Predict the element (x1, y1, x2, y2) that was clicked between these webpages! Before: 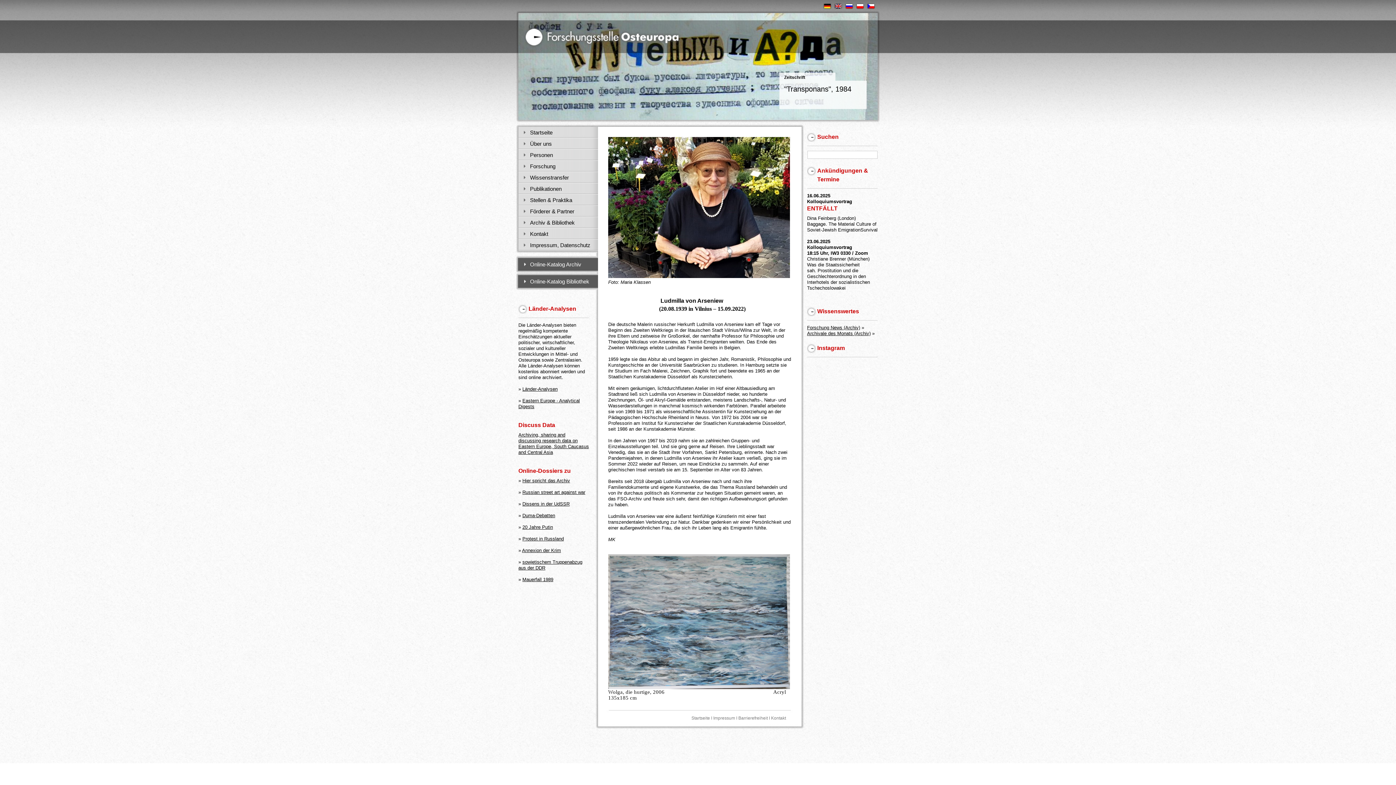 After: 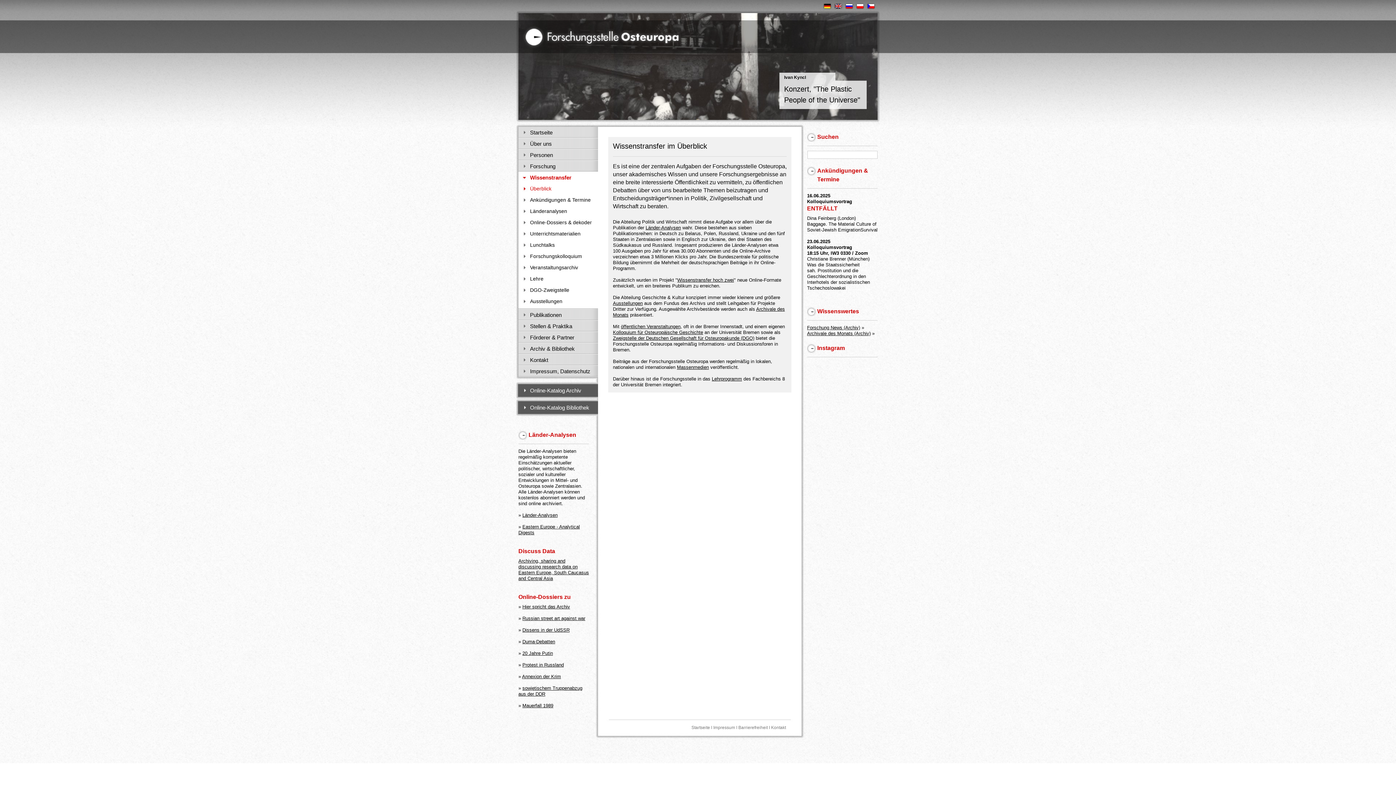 Action: bbox: (516, 172, 598, 183) label: Wissenstransfer